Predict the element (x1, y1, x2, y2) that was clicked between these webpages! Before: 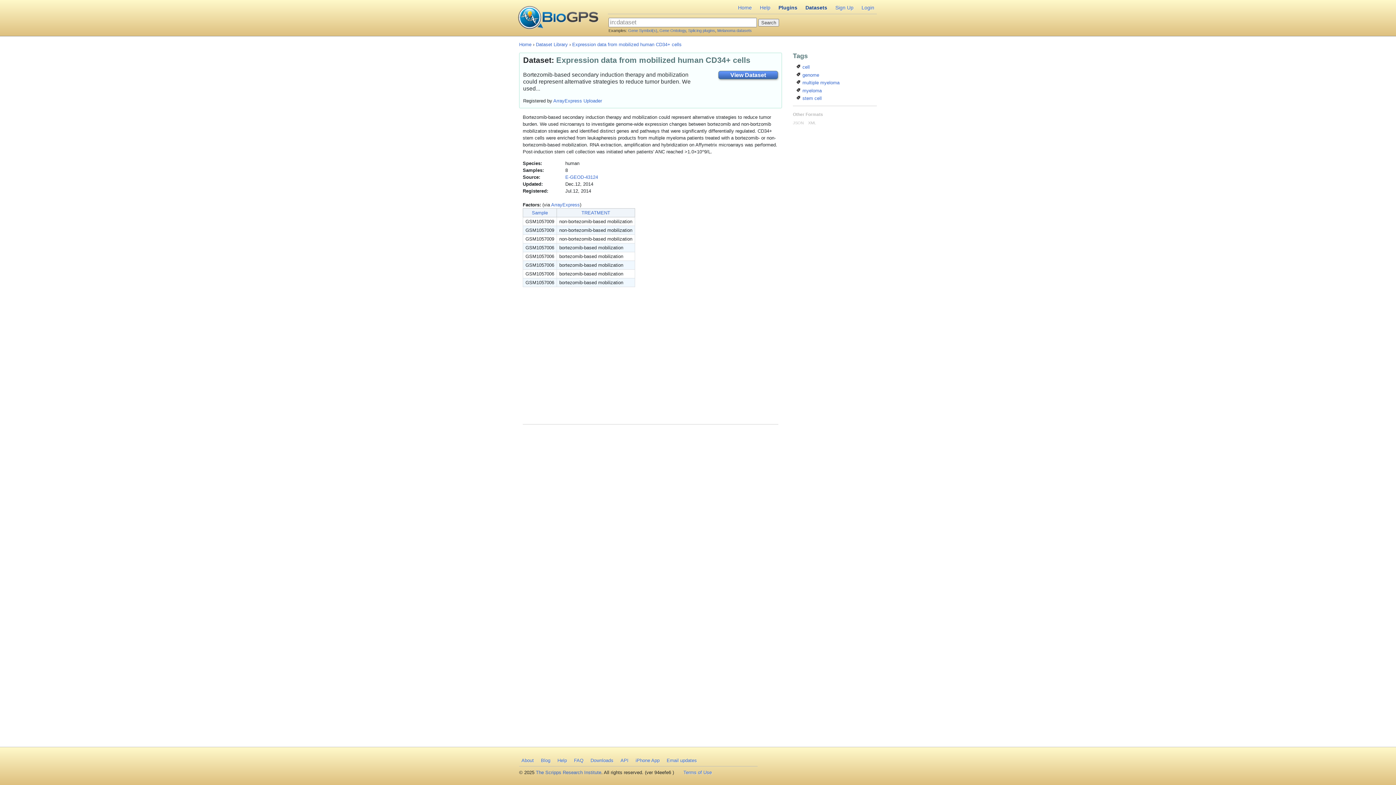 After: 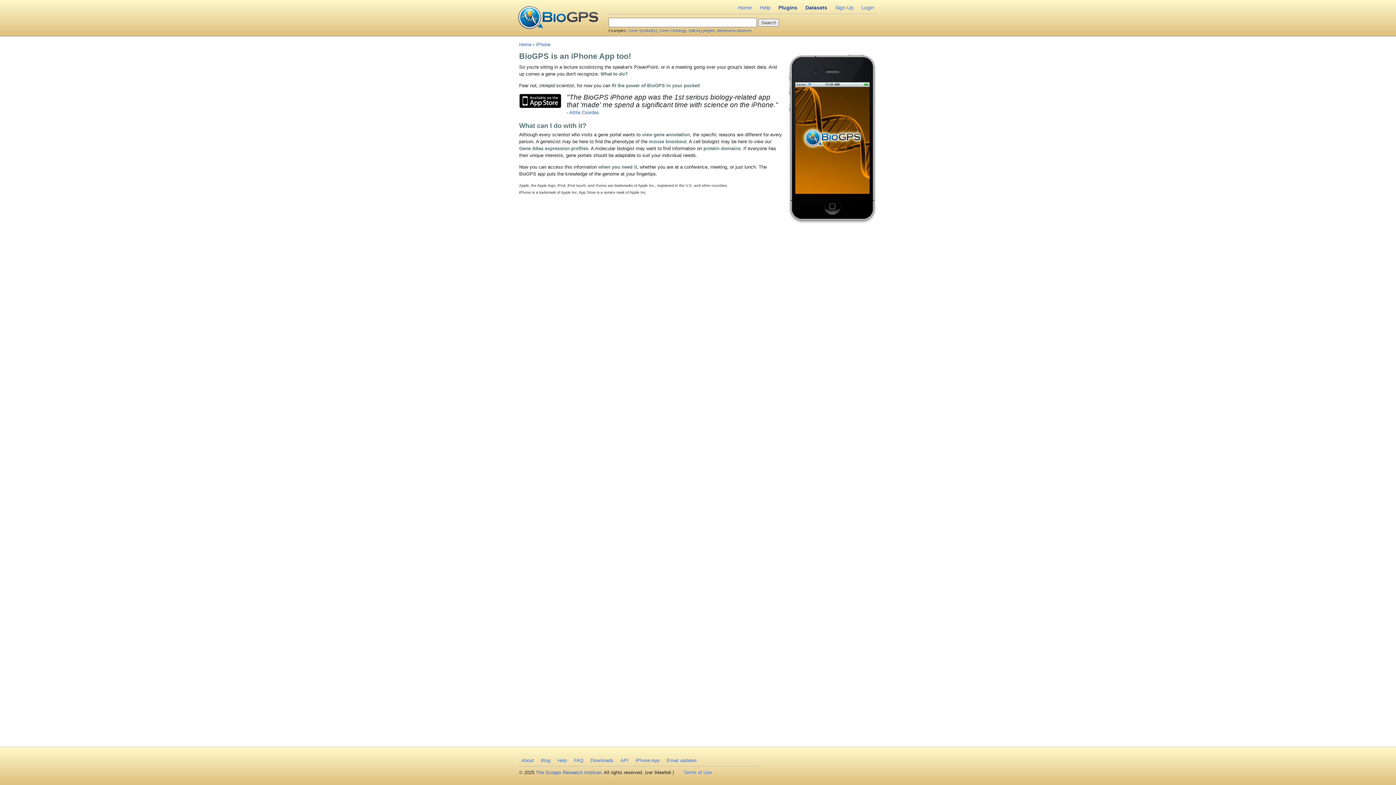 Action: label: iPhone App bbox: (633, 754, 662, 766)